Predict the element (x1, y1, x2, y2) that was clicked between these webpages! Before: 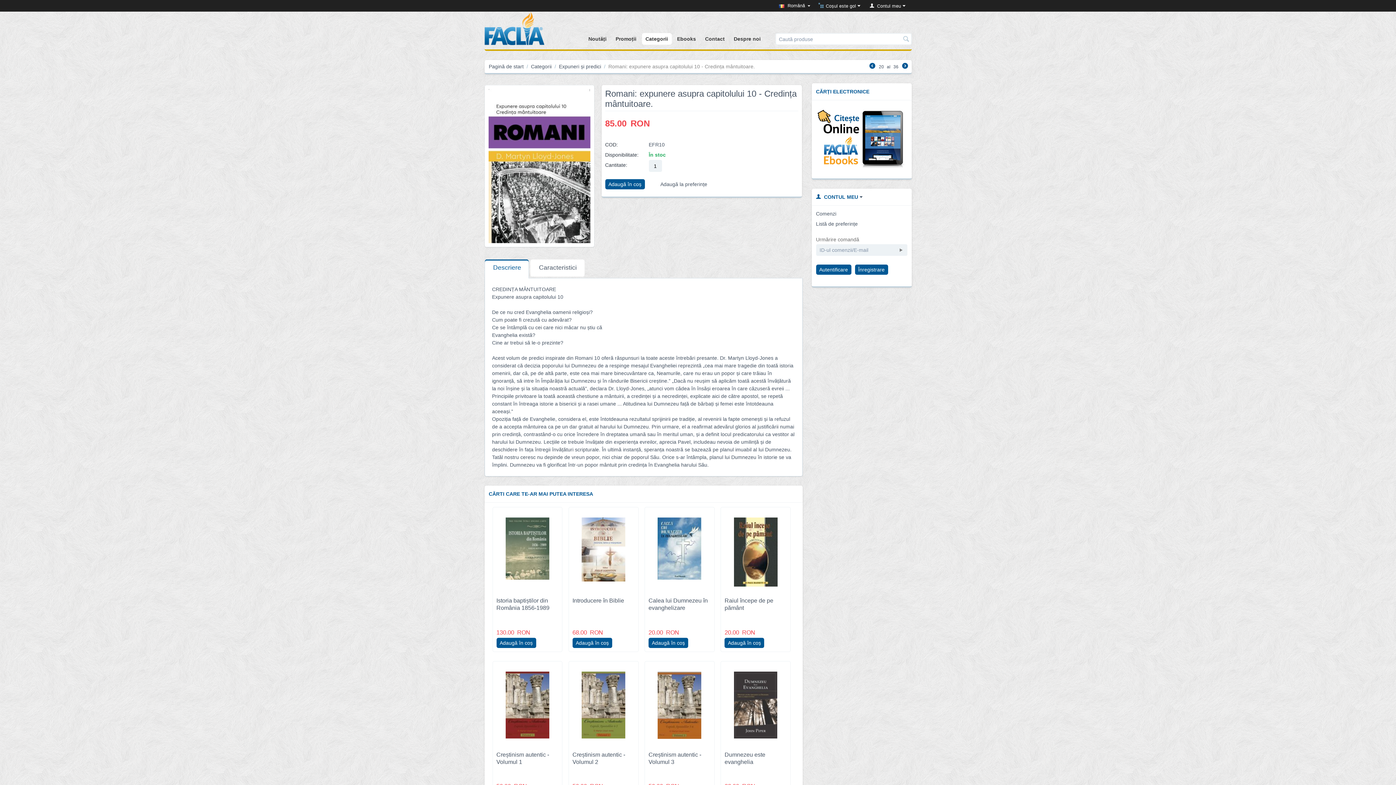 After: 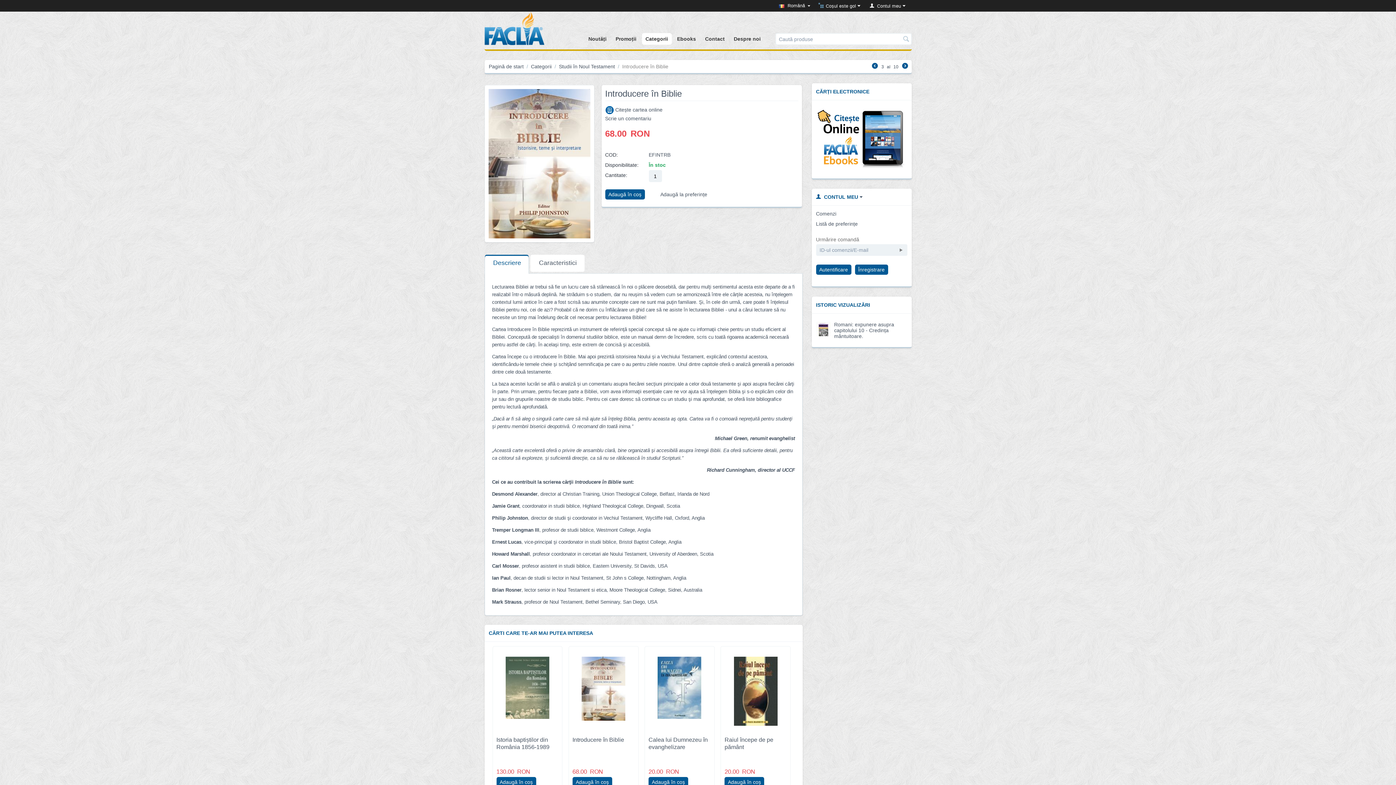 Action: bbox: (572, 597, 634, 604) label: Introducere în Biblie